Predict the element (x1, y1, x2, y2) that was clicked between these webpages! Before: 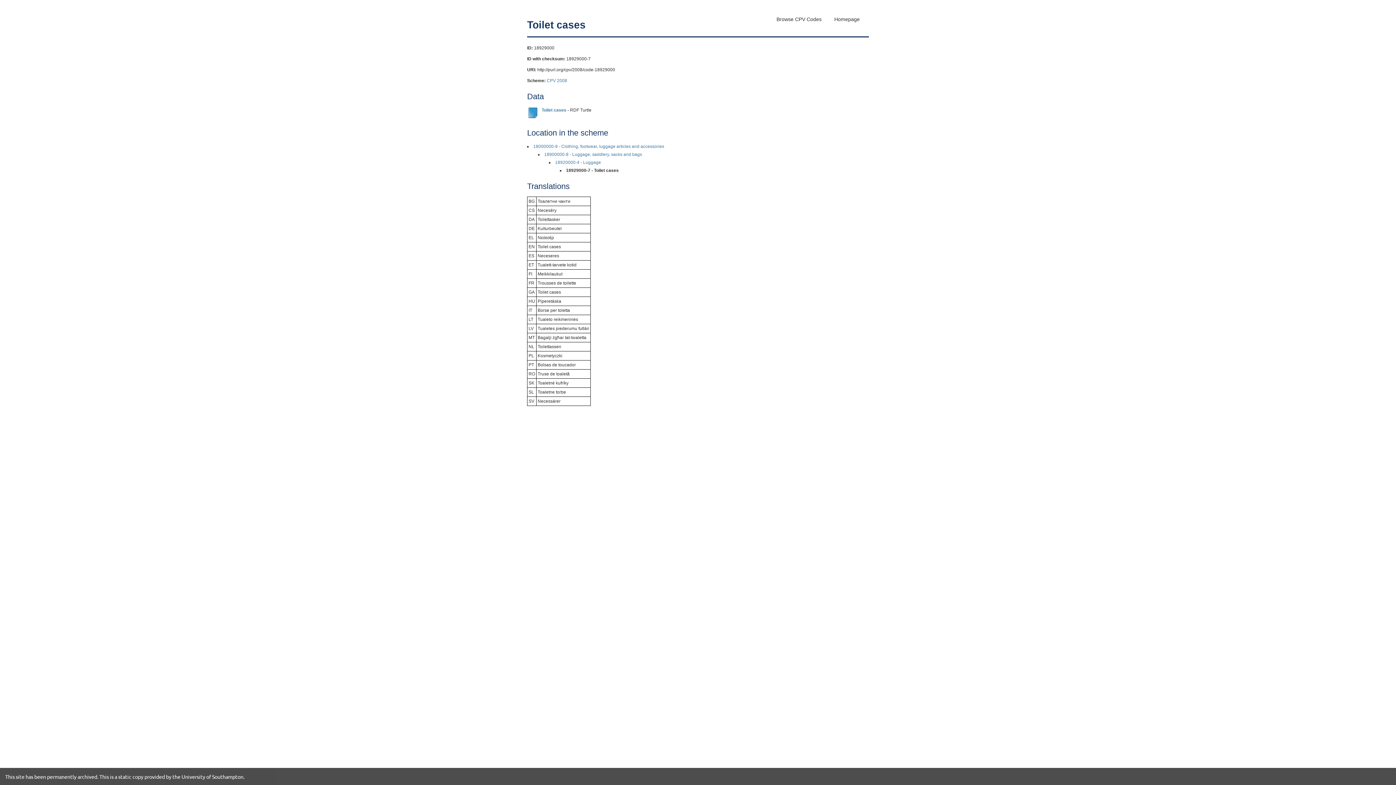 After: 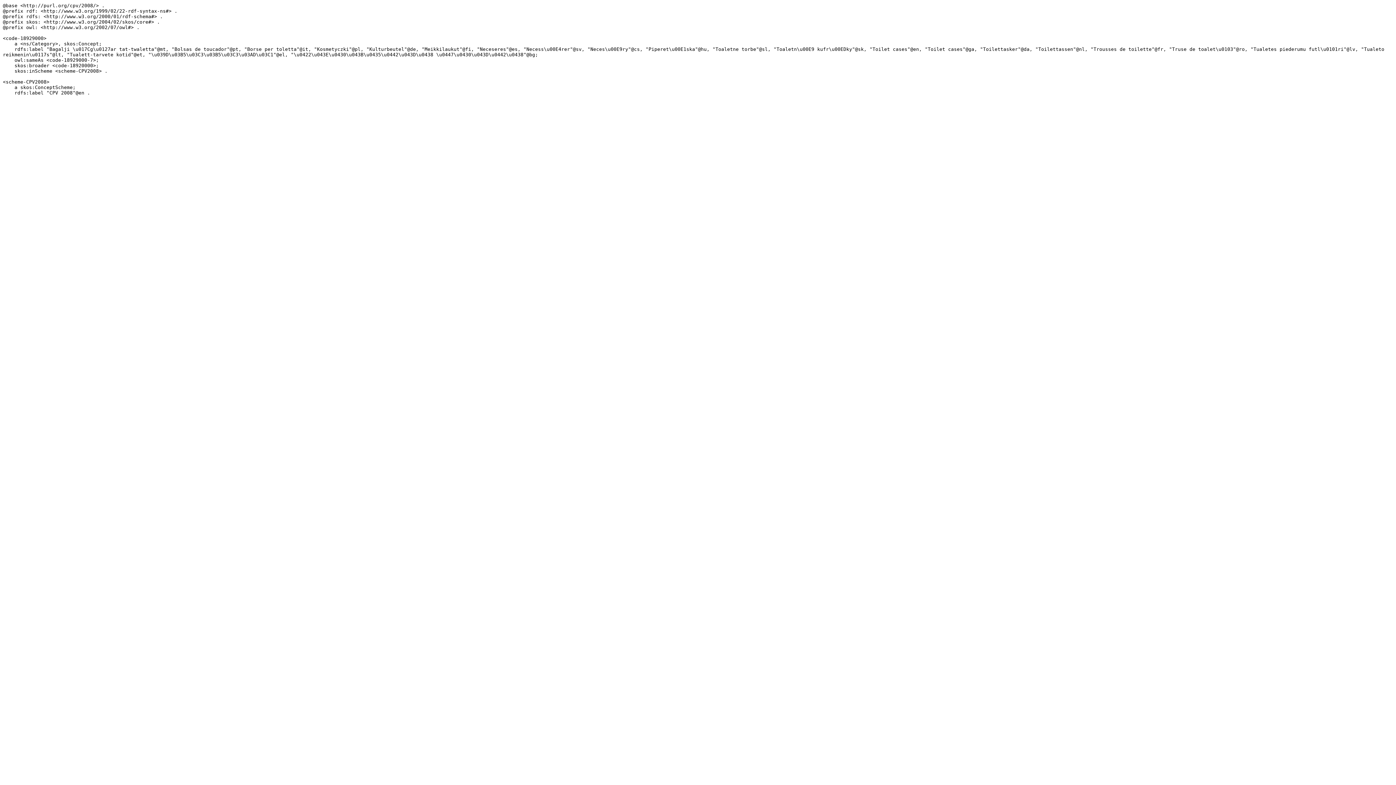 Action: bbox: (527, 114, 538, 119)